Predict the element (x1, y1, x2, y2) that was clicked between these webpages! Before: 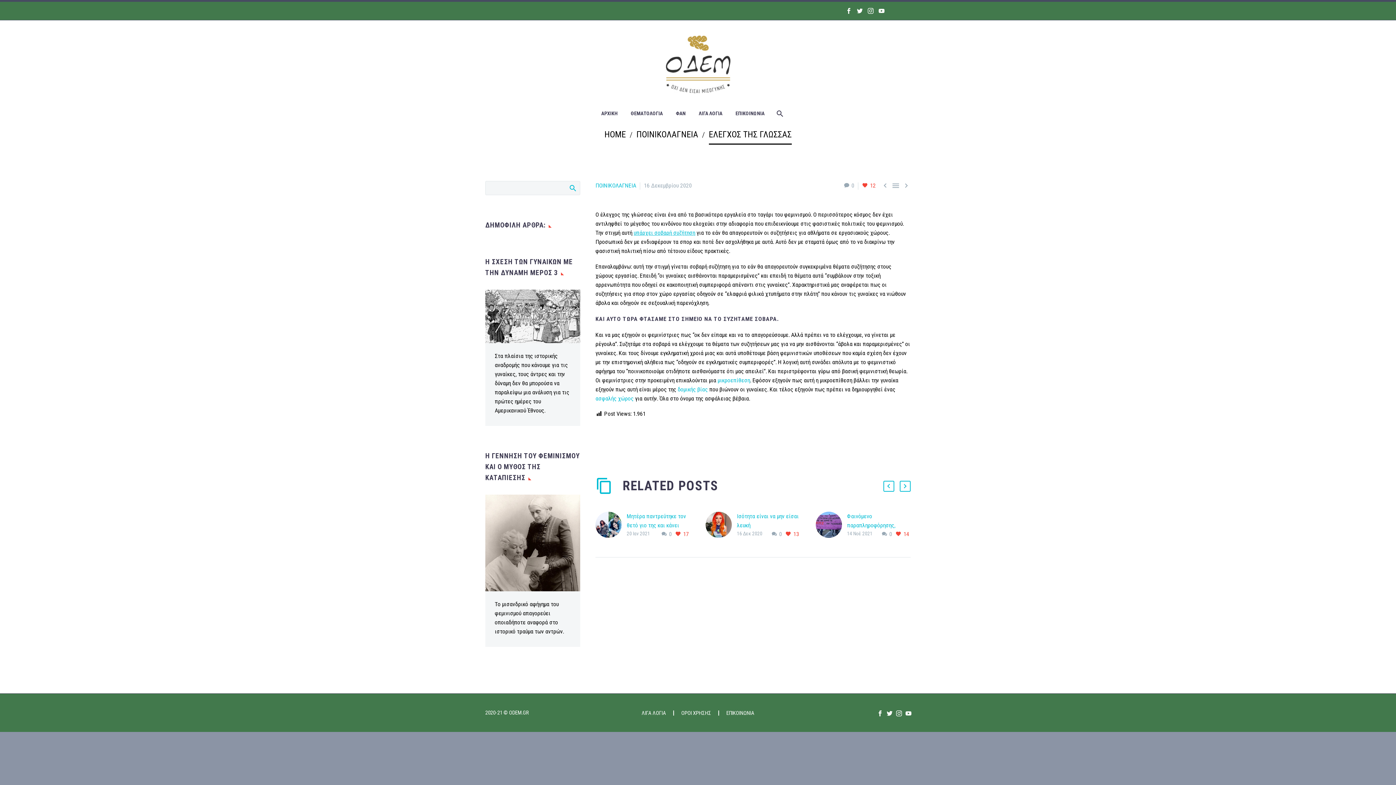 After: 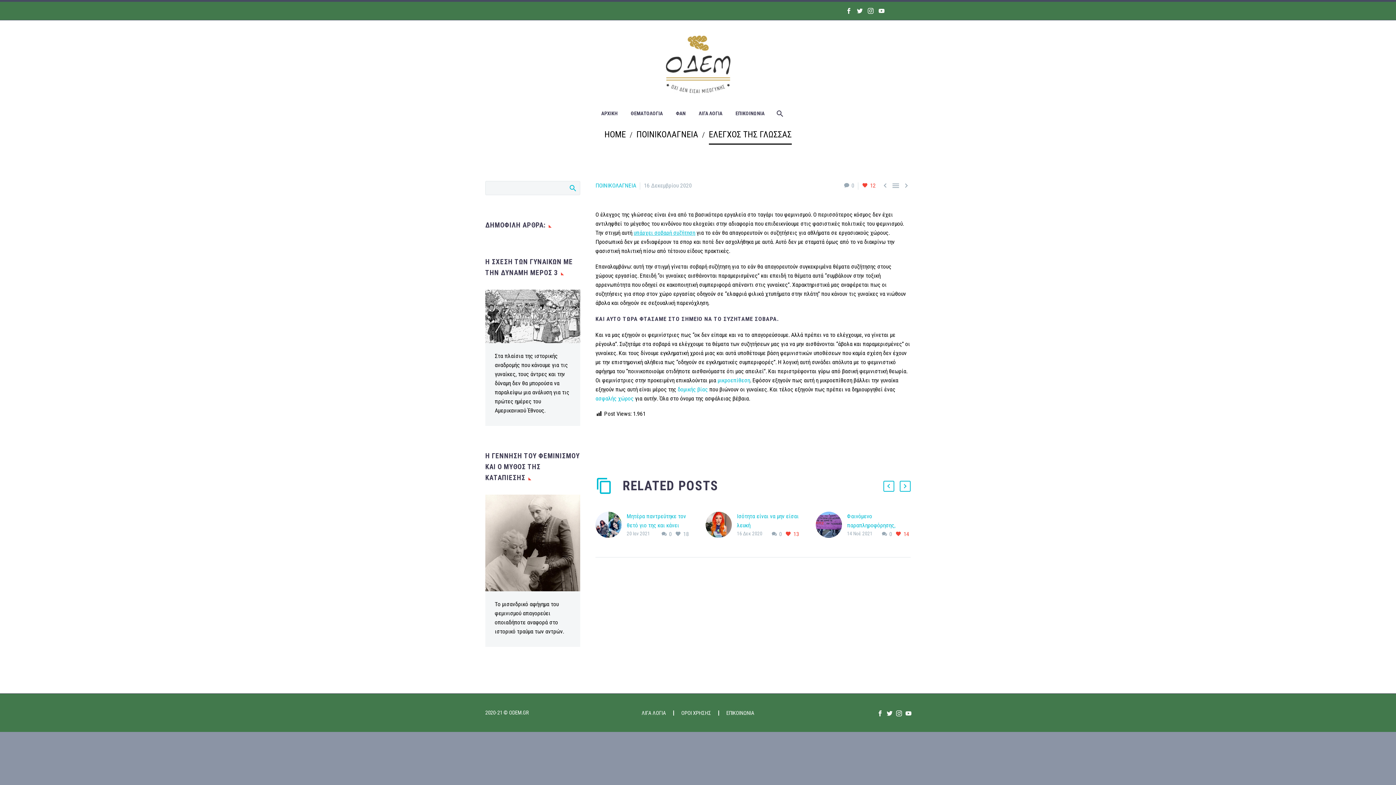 Action: label: 17  bbox: (675, 529, 690, 538)